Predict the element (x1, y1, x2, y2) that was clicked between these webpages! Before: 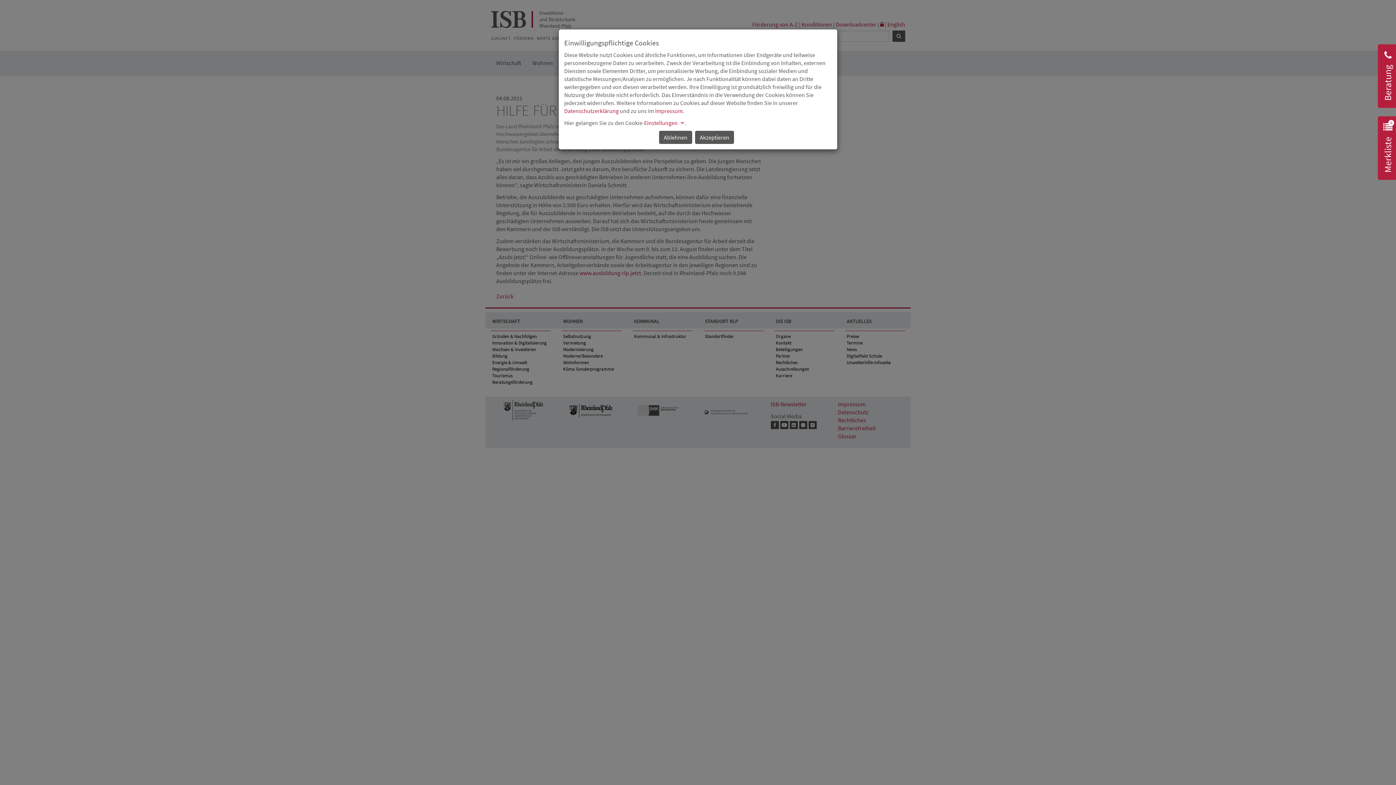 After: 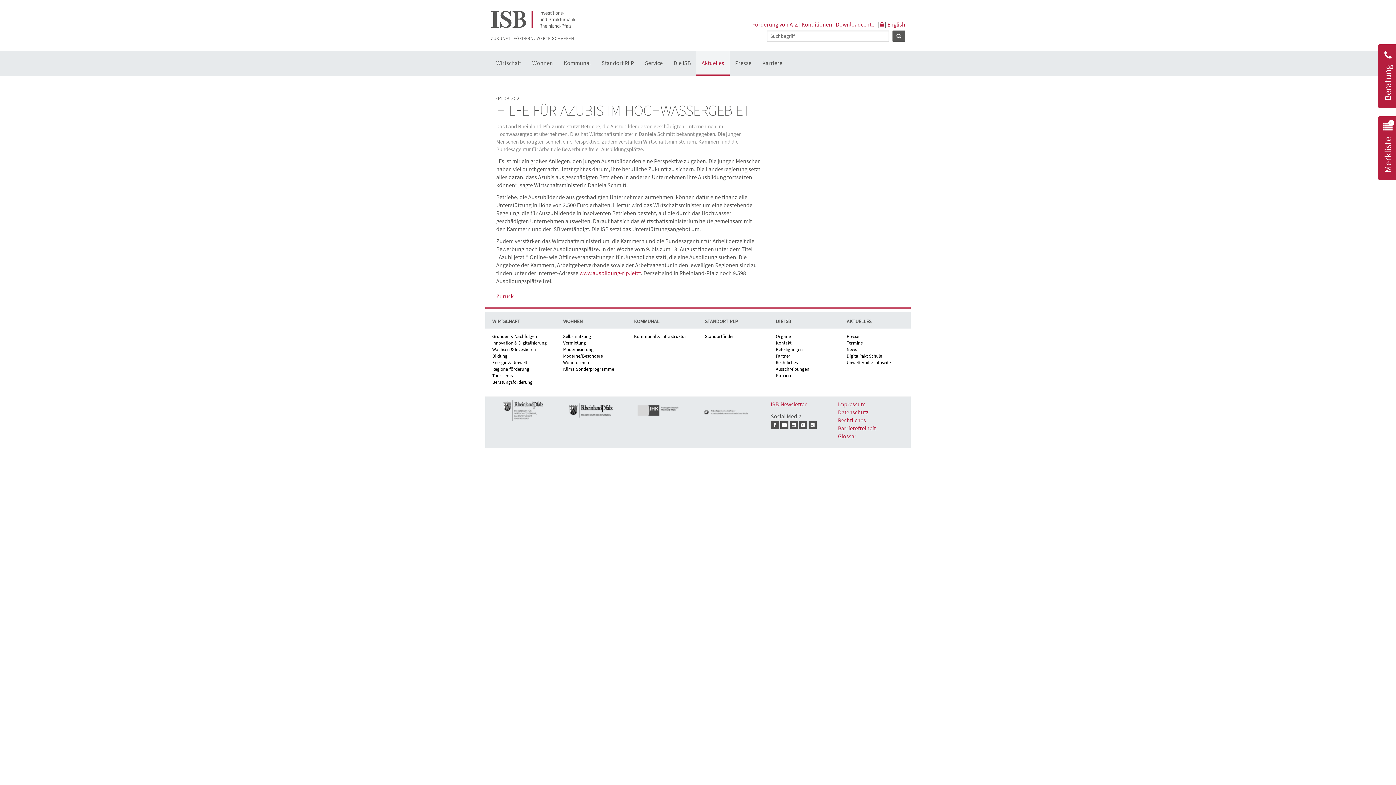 Action: bbox: (659, 130, 692, 144) label: Ablehnen